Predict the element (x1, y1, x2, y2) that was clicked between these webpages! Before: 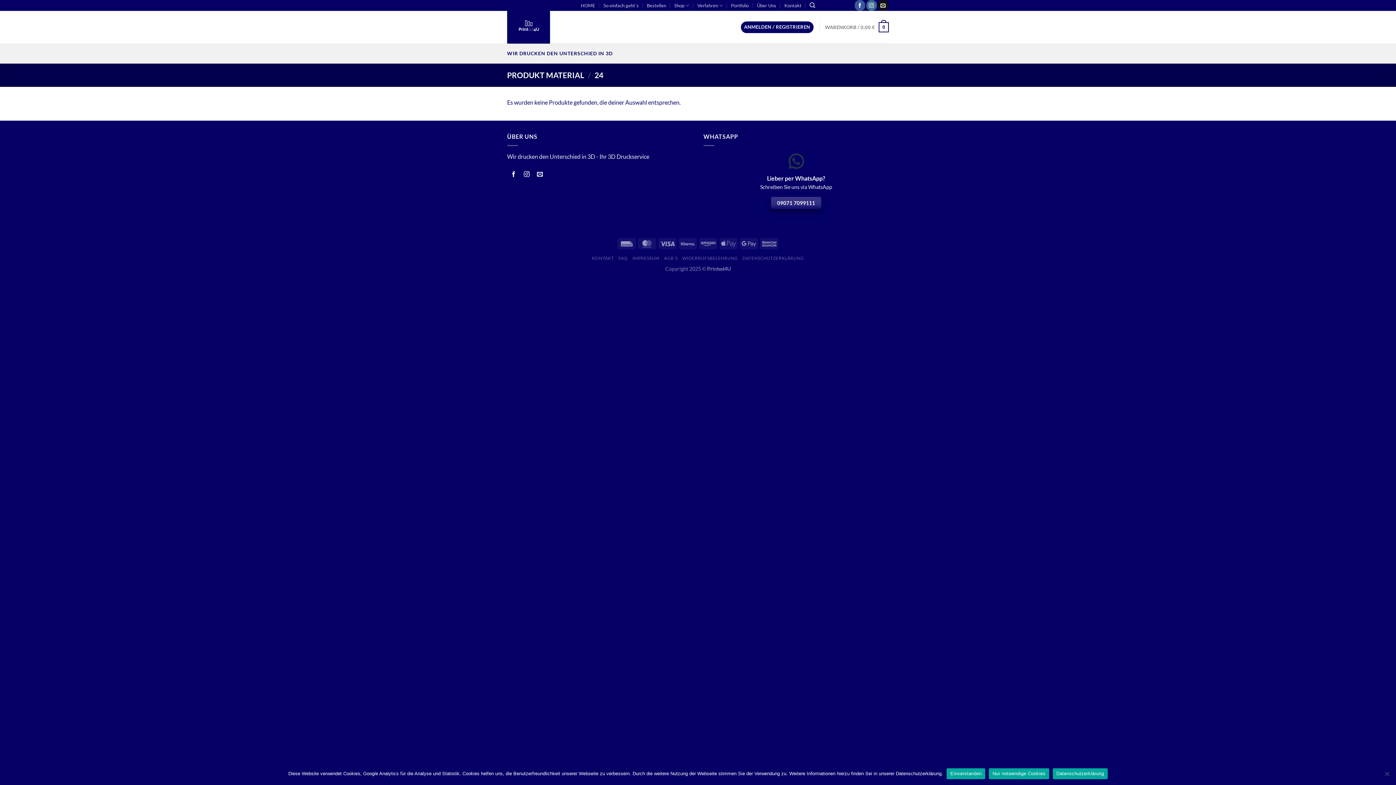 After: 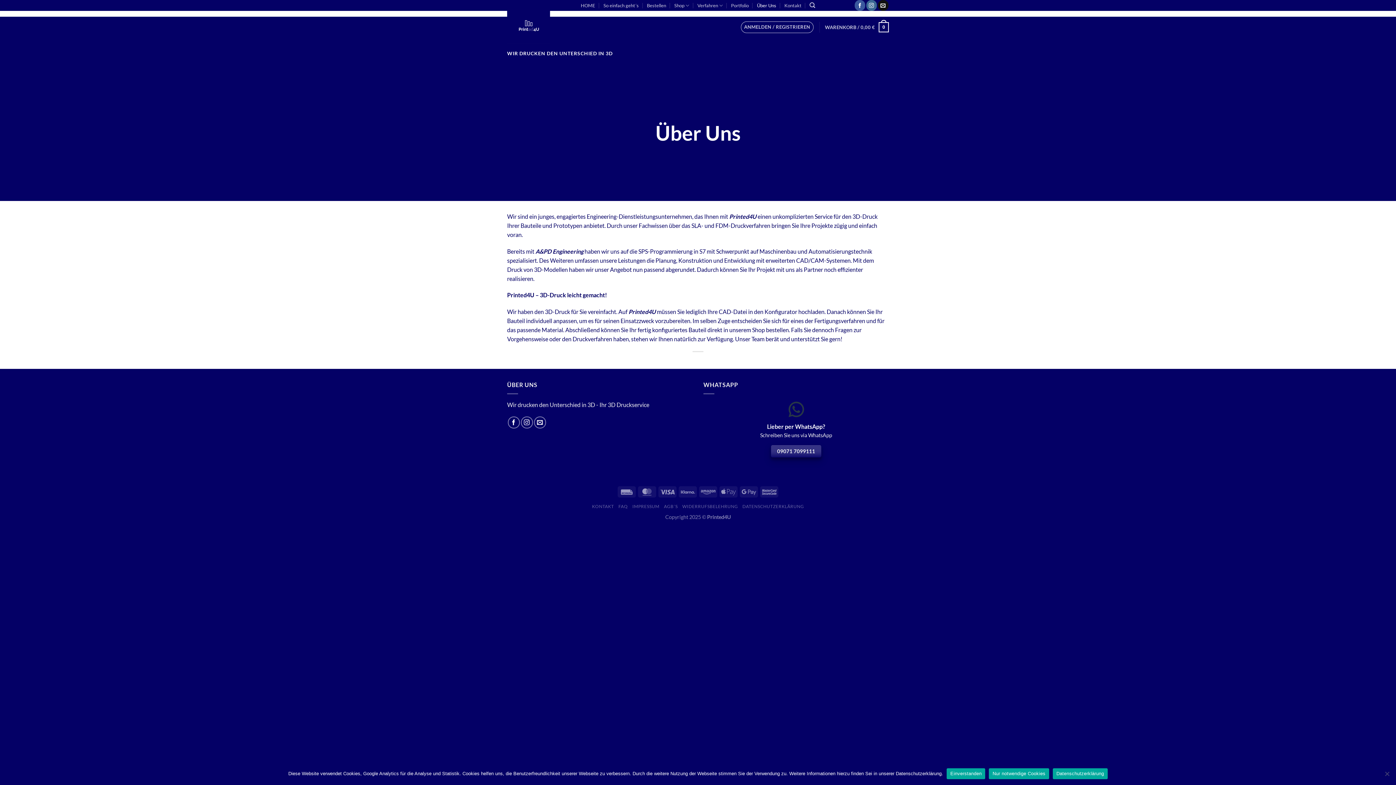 Action: label: Über Uns bbox: (757, 0, 776, 10)